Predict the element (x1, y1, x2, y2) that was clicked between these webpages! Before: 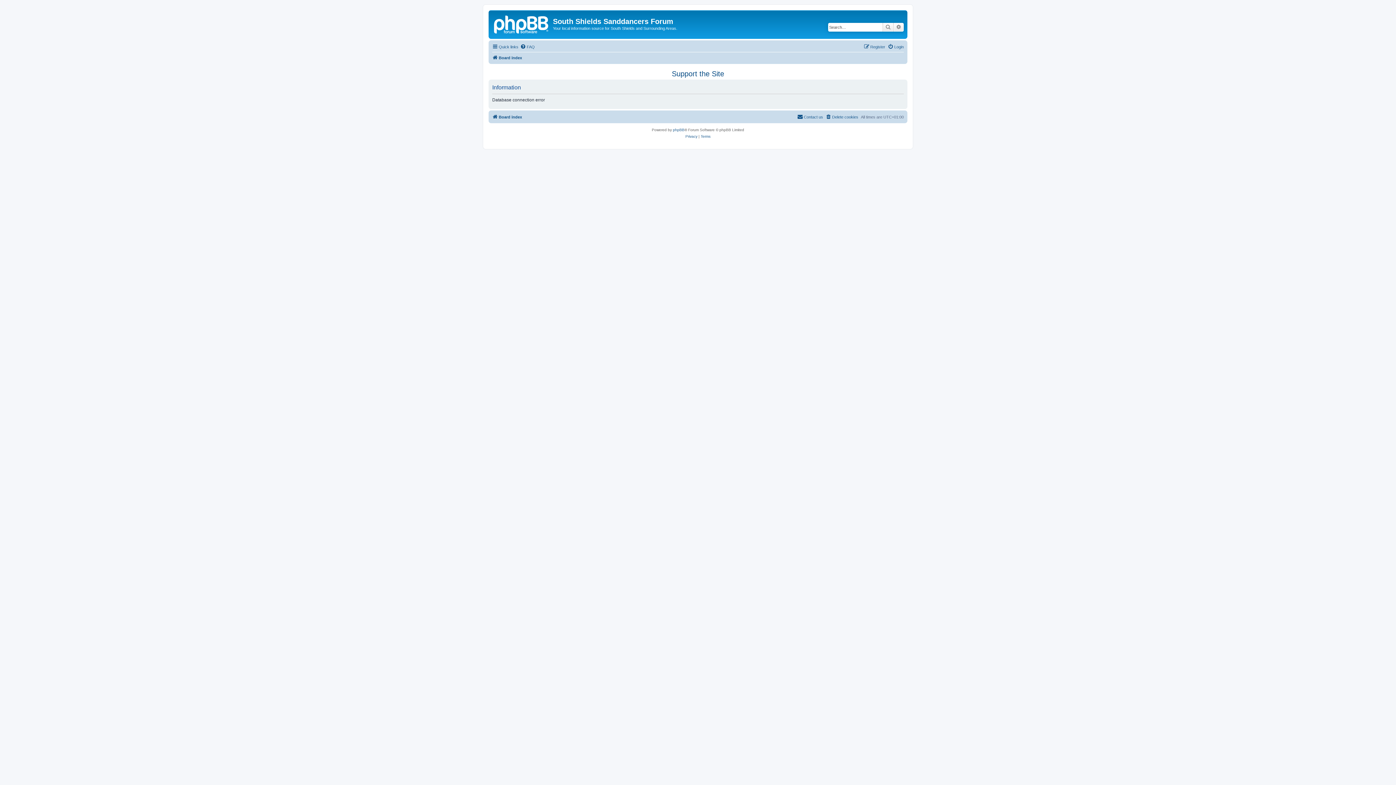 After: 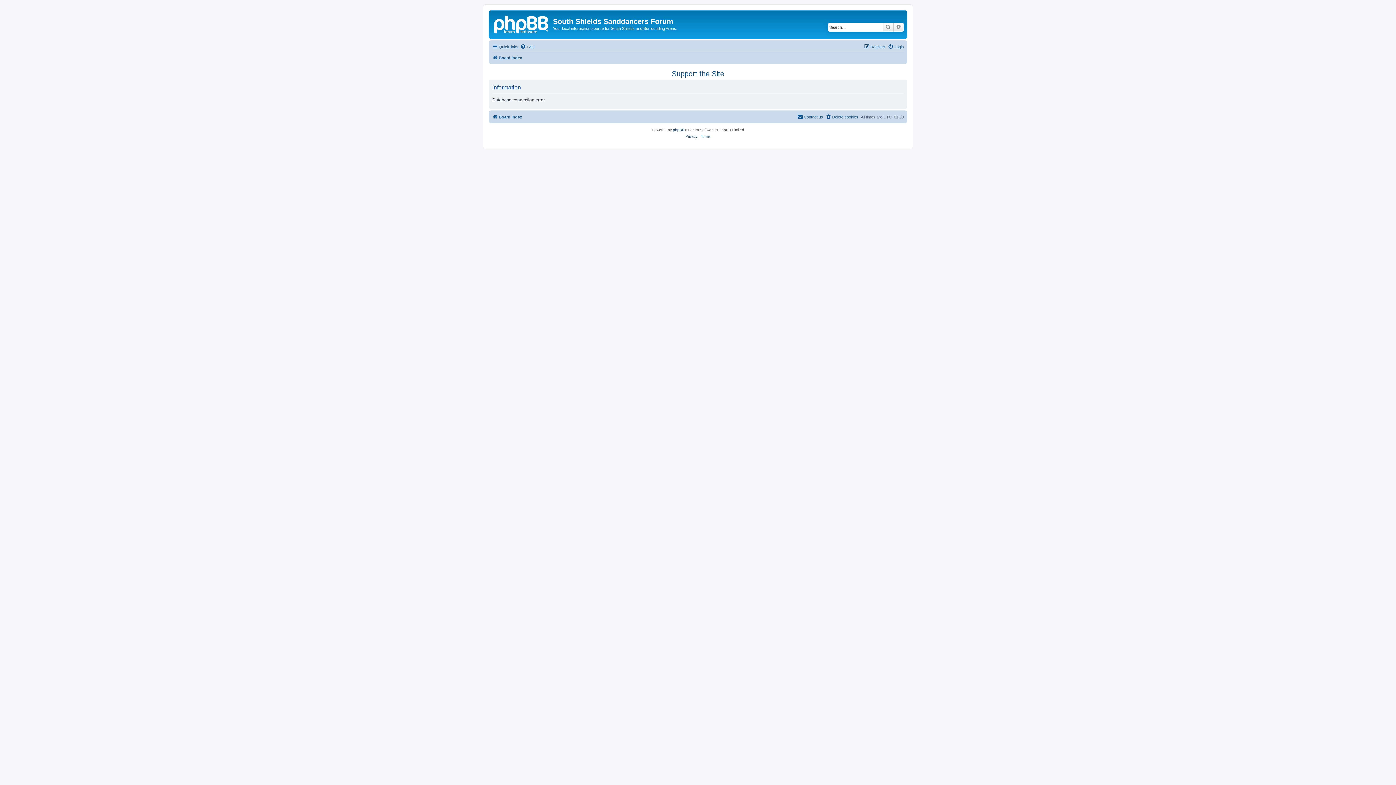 Action: bbox: (492, 53, 522, 62) label: Board index